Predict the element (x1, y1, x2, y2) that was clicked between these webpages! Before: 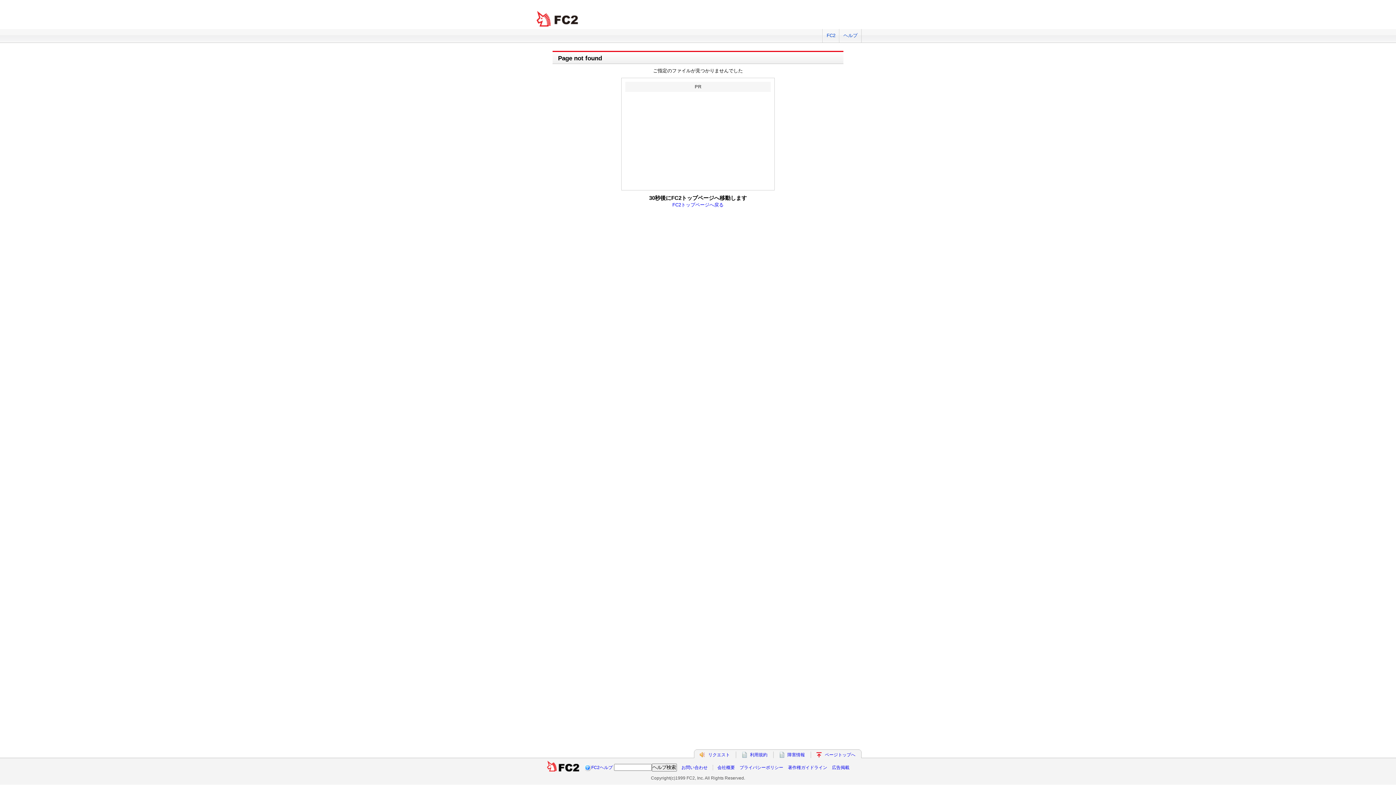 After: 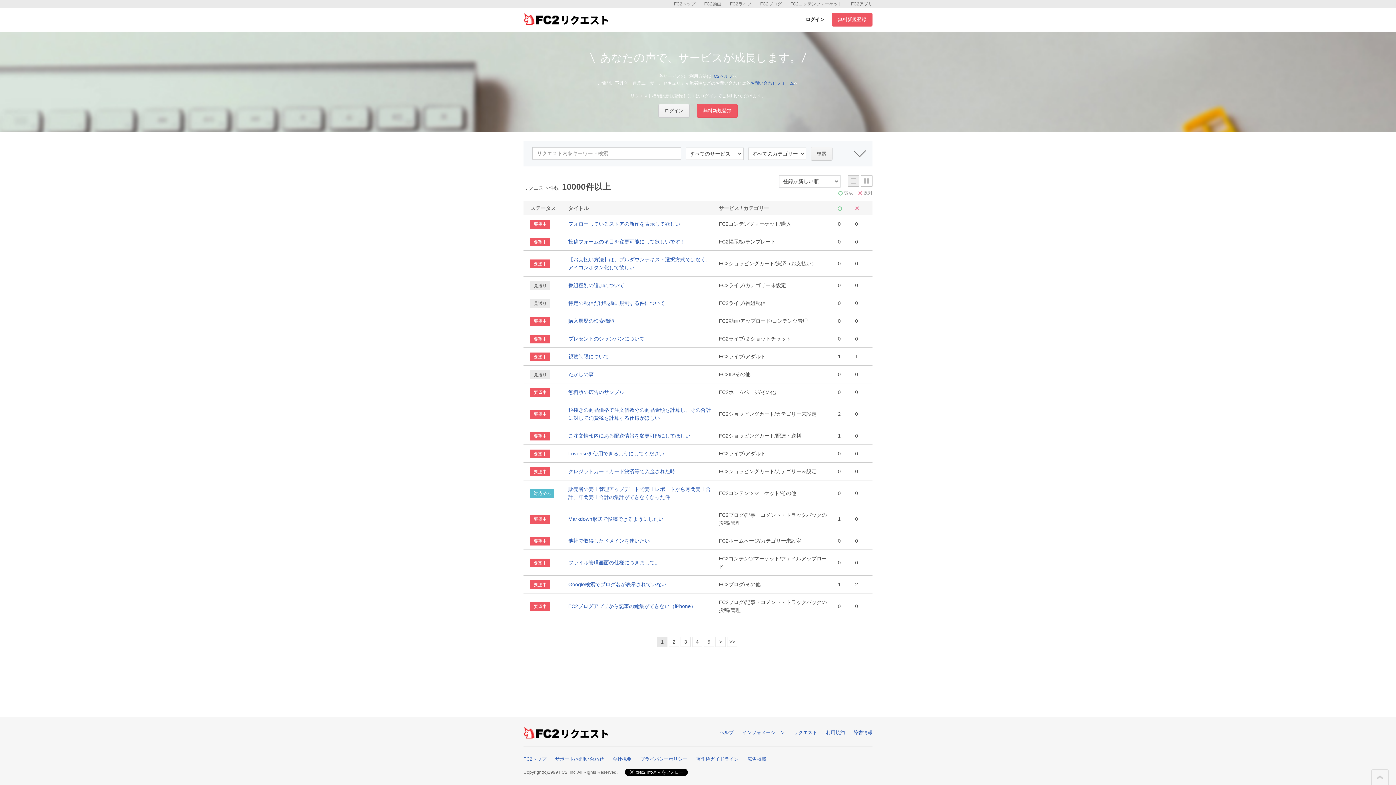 Action: bbox: (708, 752, 730, 757) label: リクエスト